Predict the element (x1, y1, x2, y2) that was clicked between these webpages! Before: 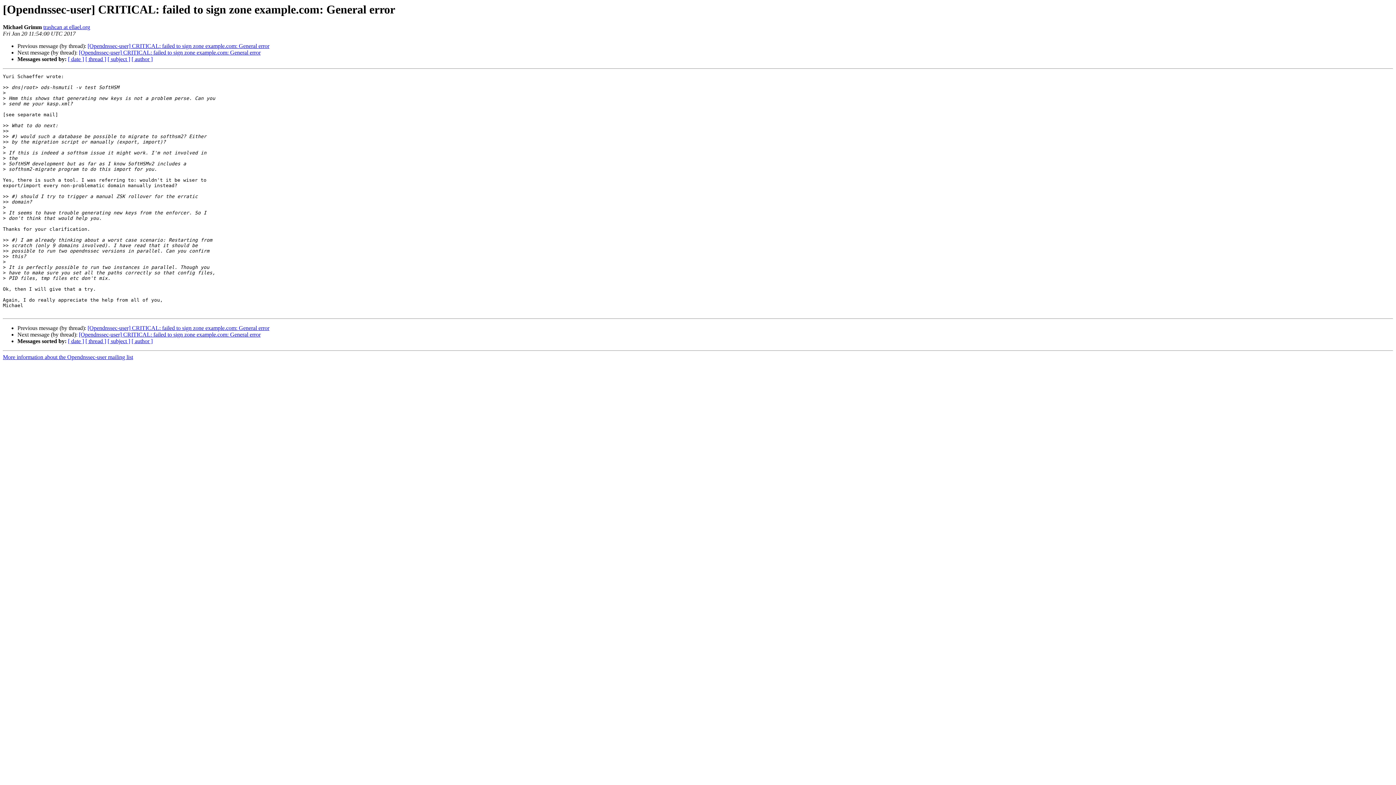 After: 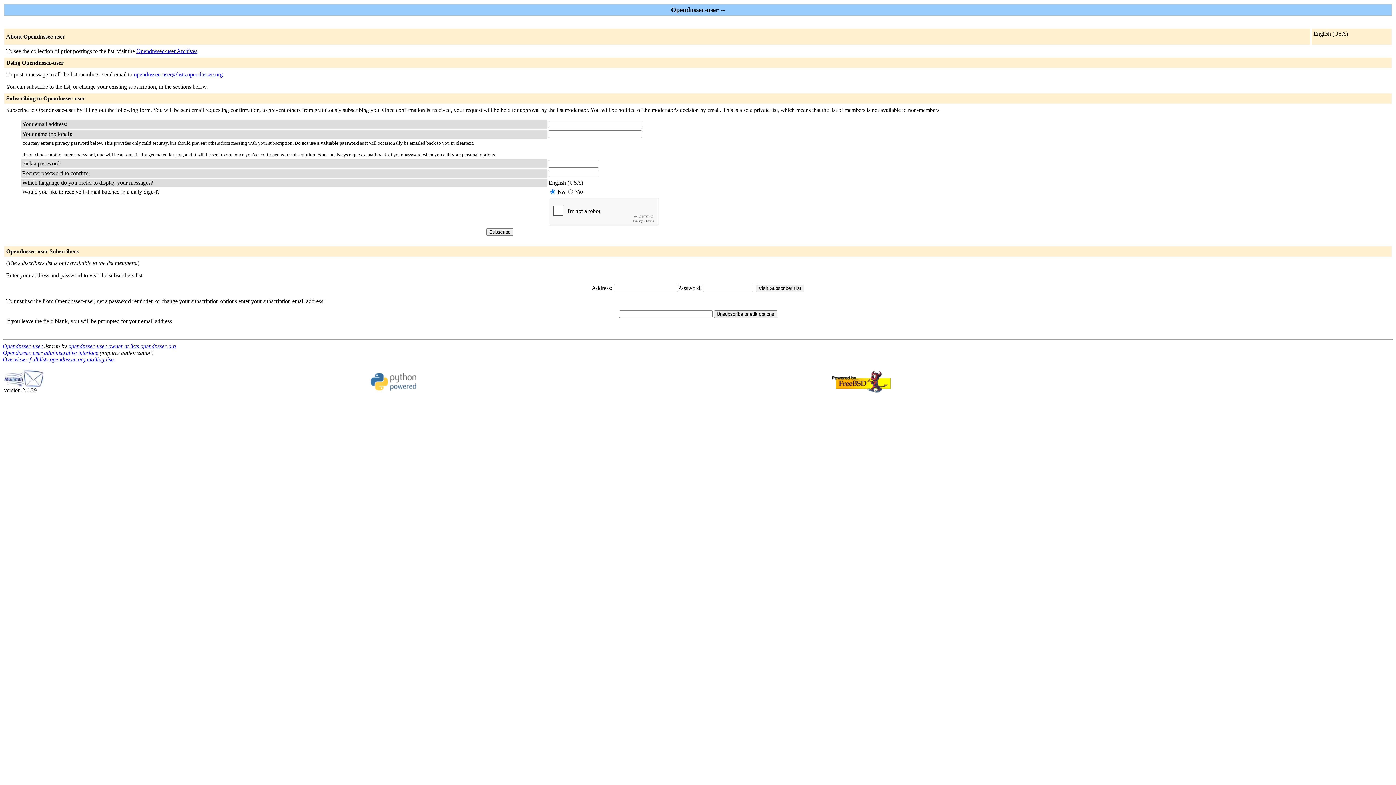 Action: bbox: (2, 354, 133, 360) label: More information about the Opendnssec-user mailing list